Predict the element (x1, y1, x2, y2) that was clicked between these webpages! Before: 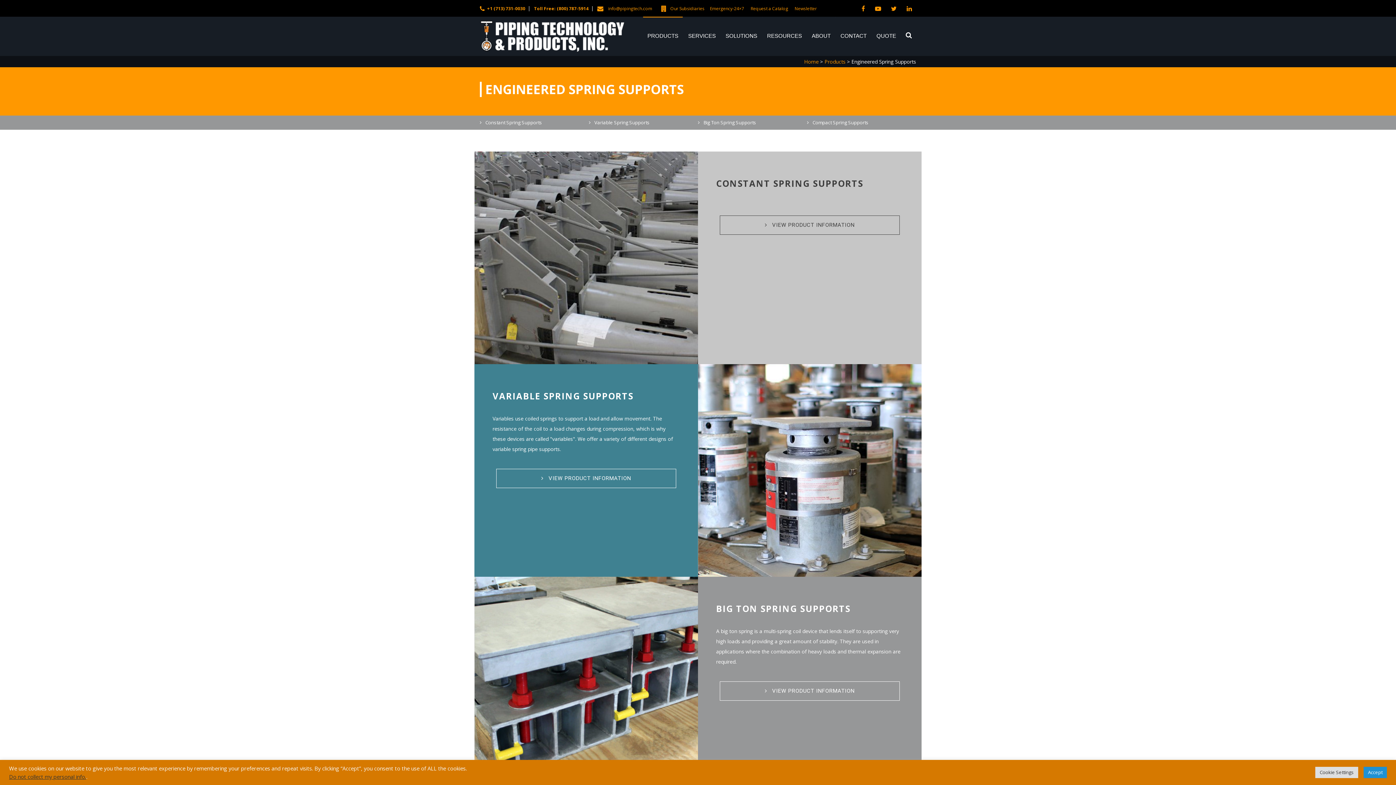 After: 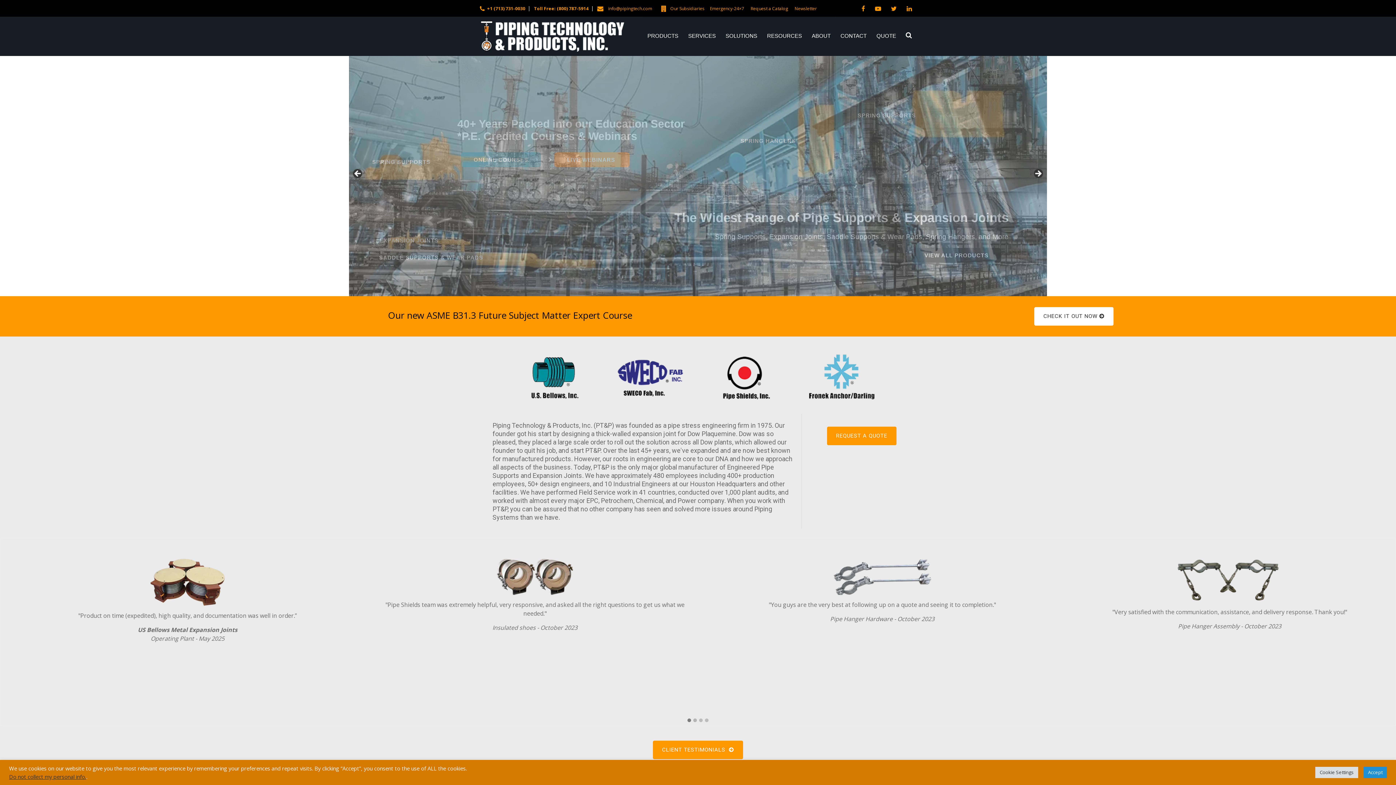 Action: bbox: (480, 20, 625, 51)